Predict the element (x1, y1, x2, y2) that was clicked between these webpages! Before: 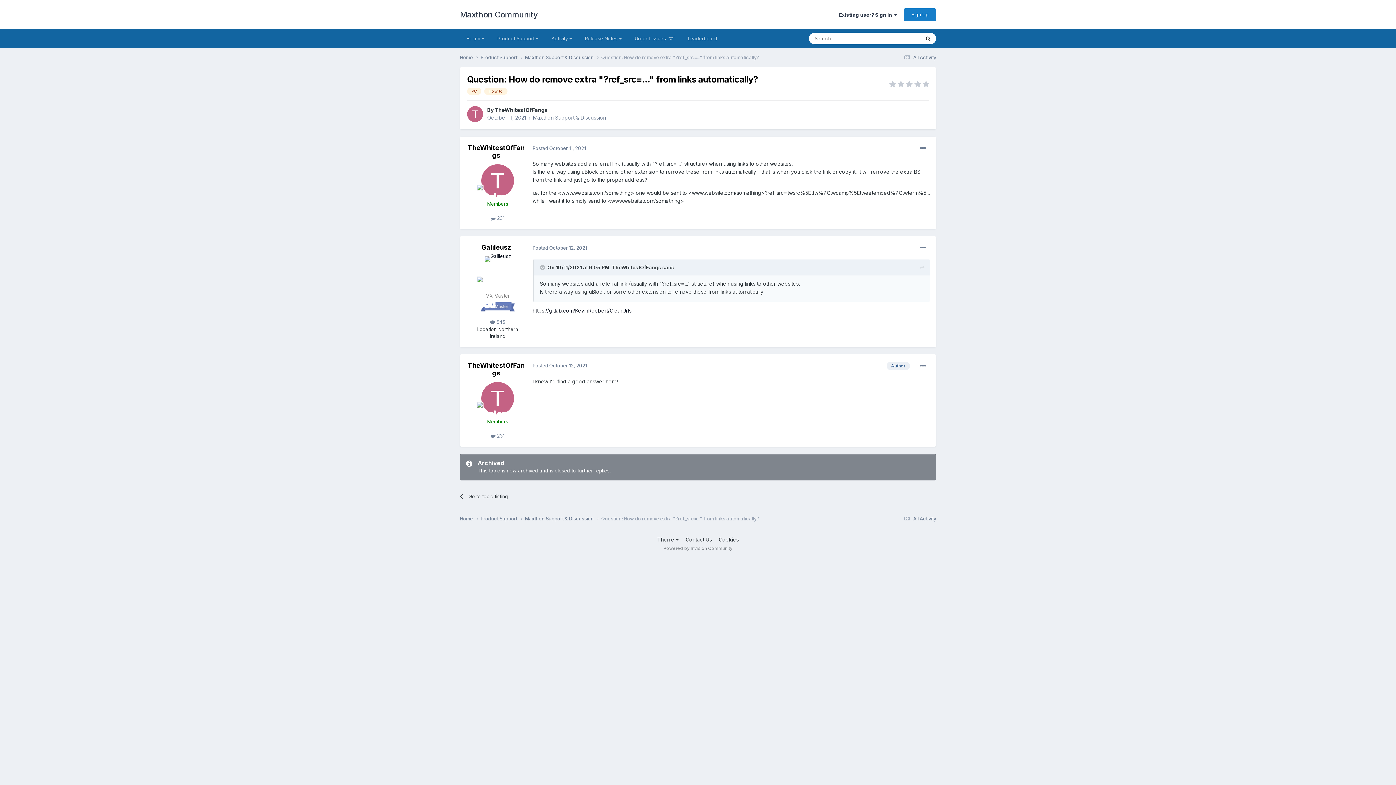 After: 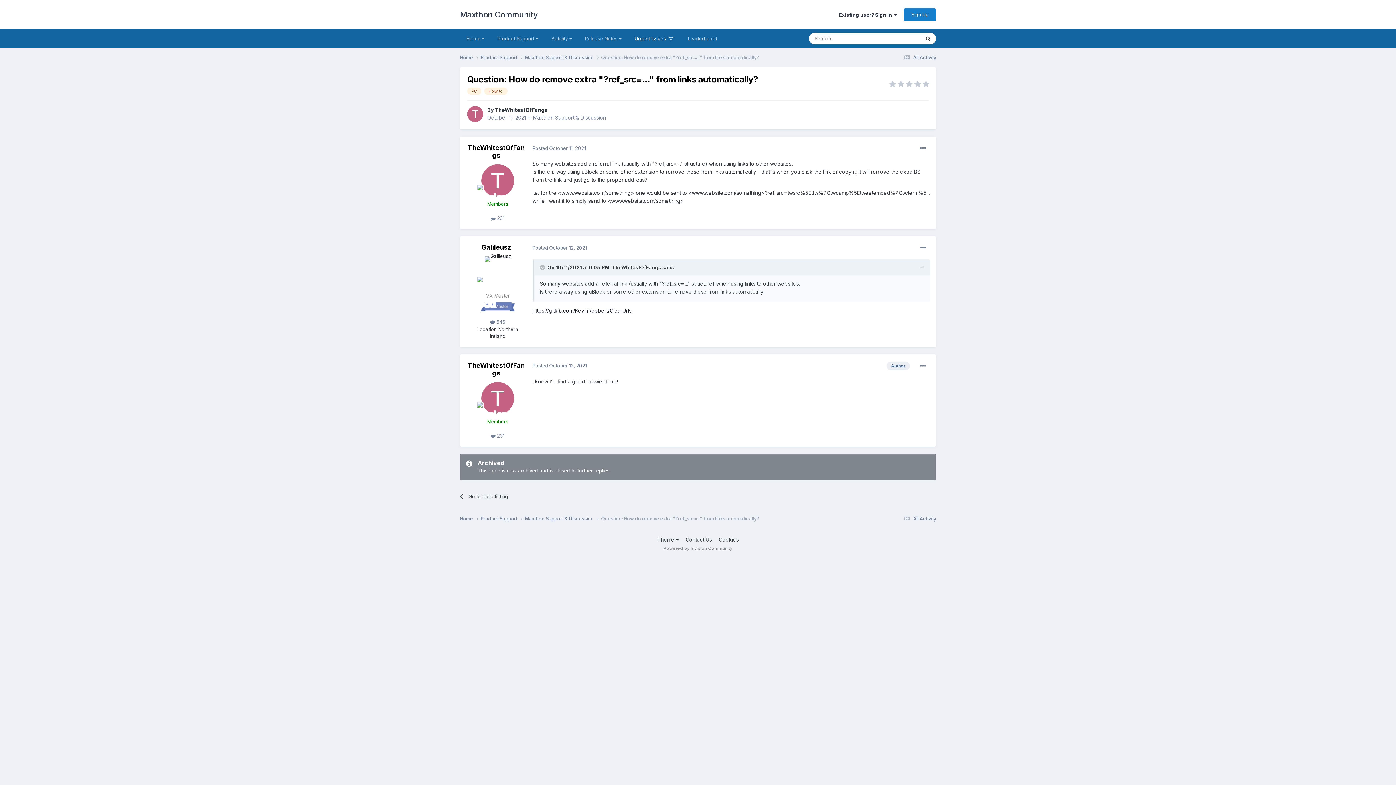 Action: bbox: (628, 29, 681, 48) label: Urgent Issues ˇ▽ˇ